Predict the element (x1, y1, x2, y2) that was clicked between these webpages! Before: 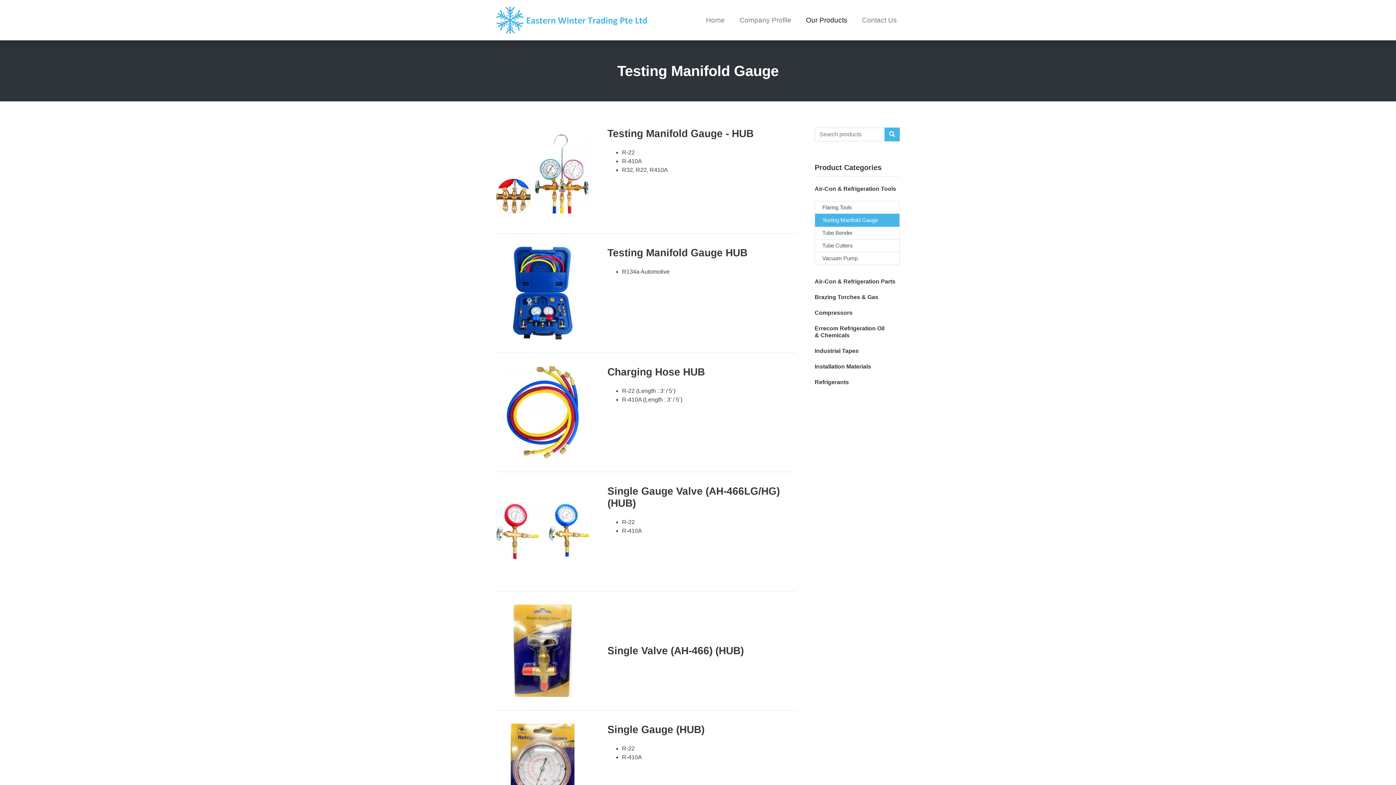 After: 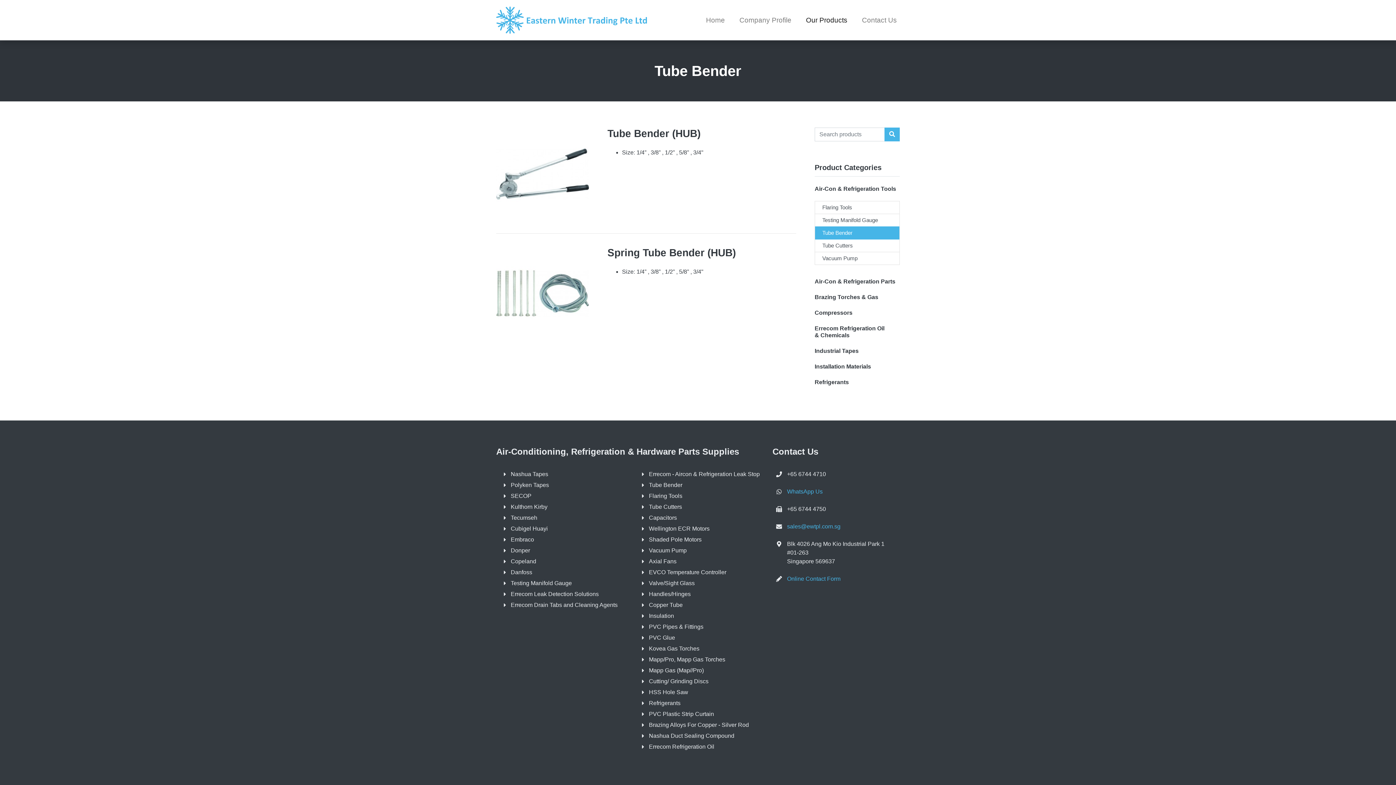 Action: label: Tube Bender bbox: (815, 226, 899, 239)